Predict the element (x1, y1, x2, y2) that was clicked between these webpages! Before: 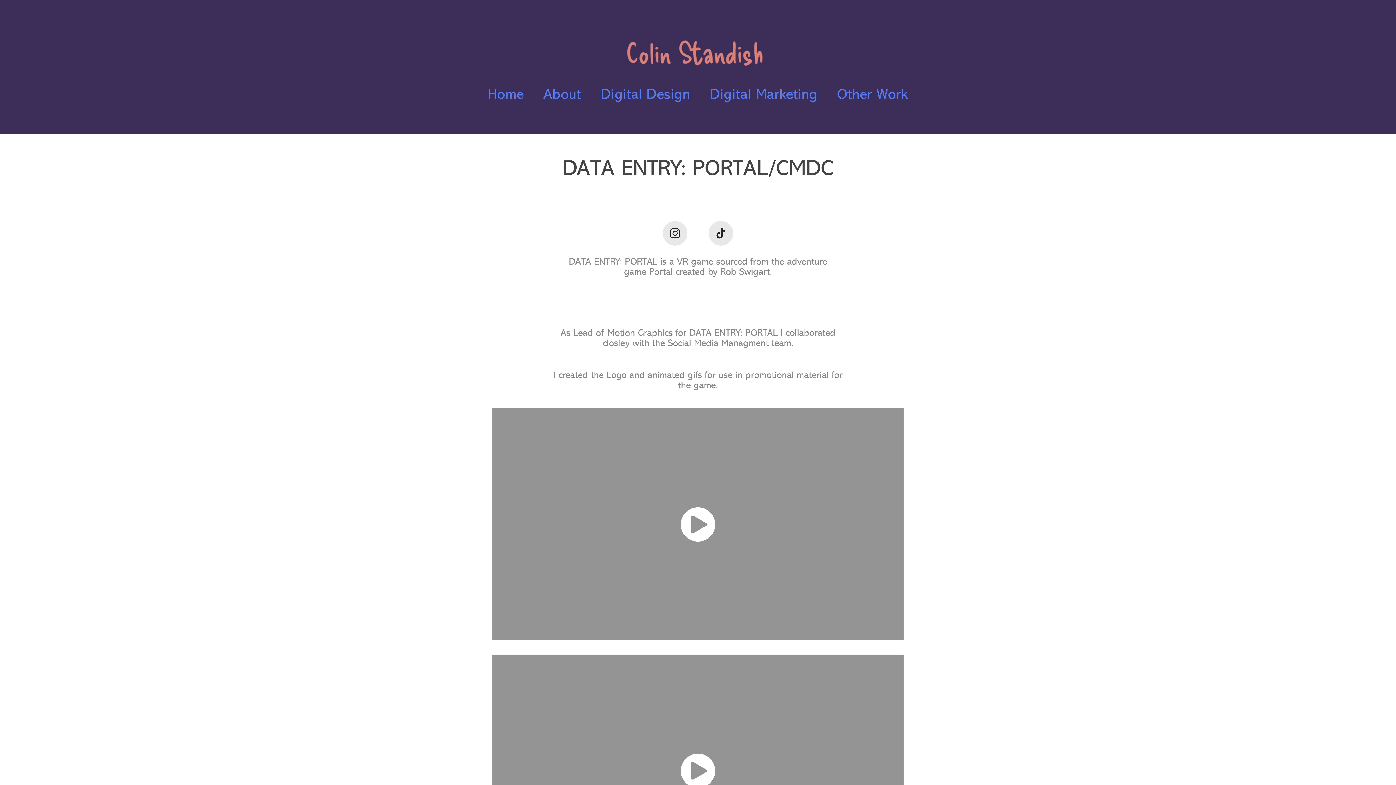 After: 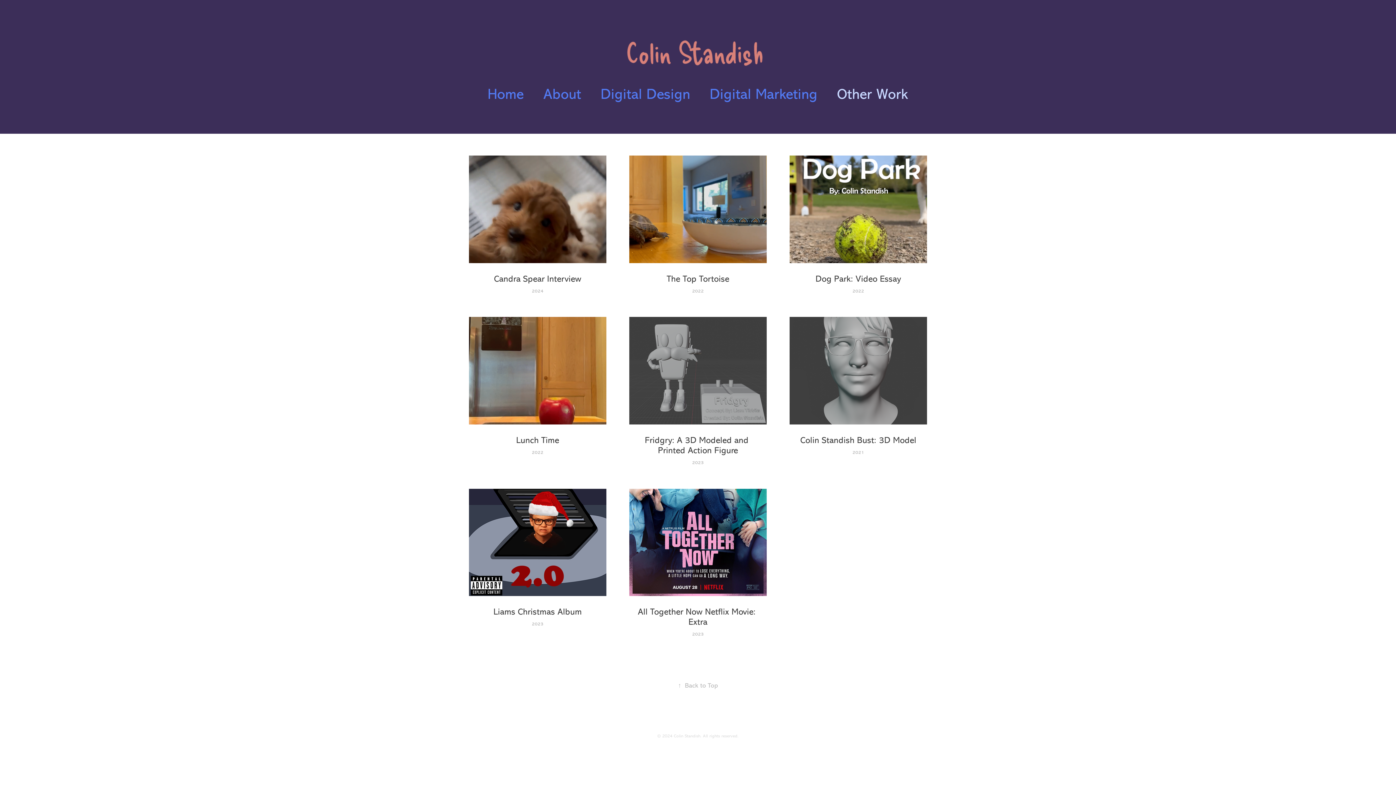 Action: bbox: (837, 86, 908, 102) label: Other Work